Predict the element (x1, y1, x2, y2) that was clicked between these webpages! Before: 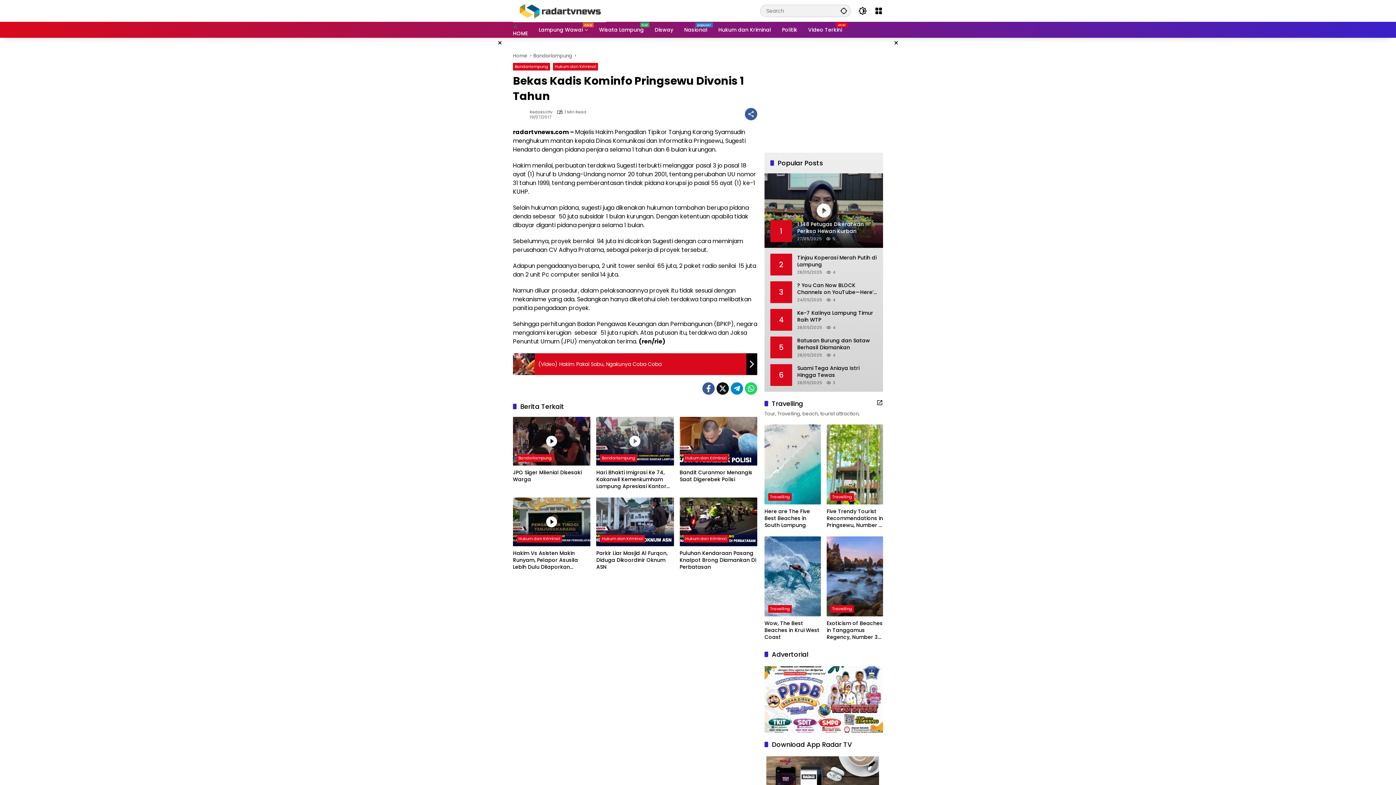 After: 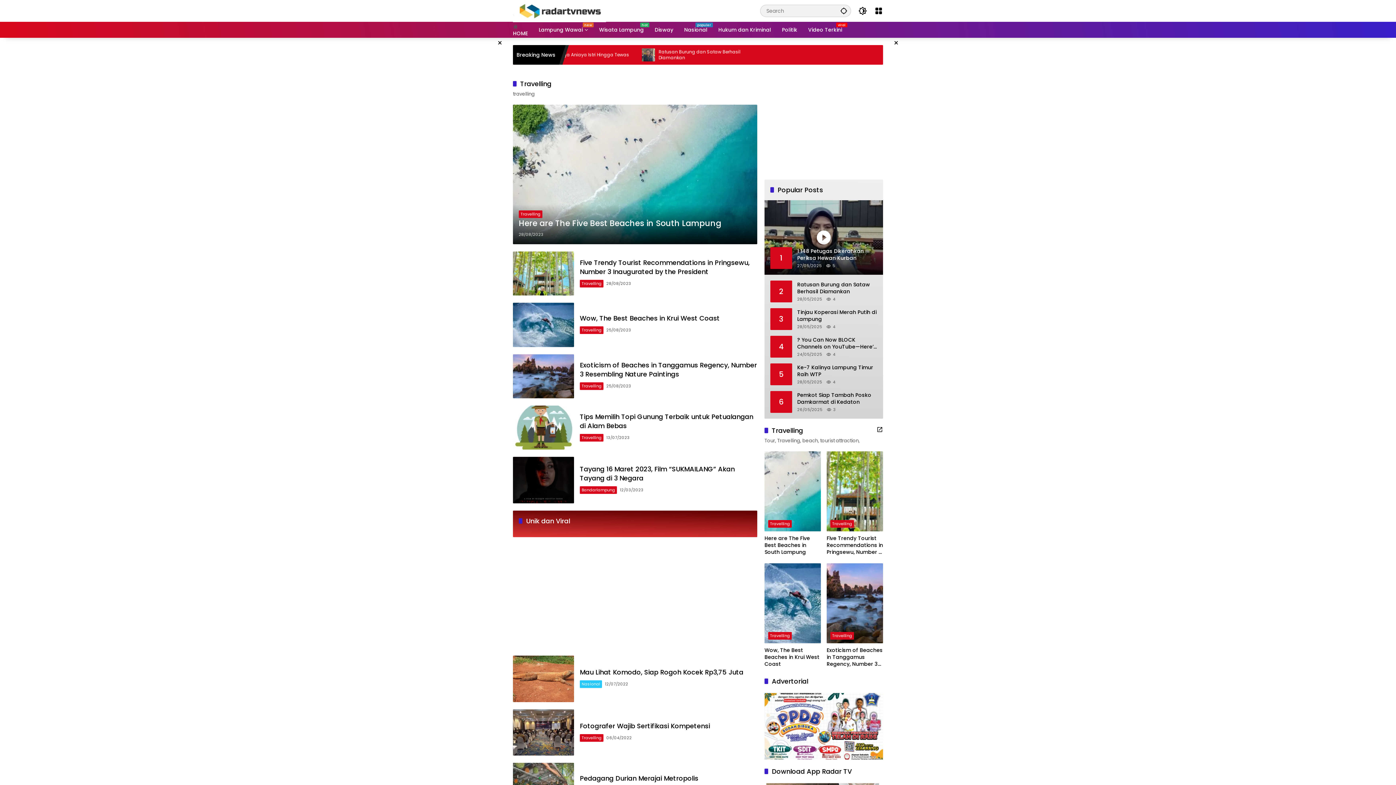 Action: bbox: (830, 493, 854, 501) label: Travelling